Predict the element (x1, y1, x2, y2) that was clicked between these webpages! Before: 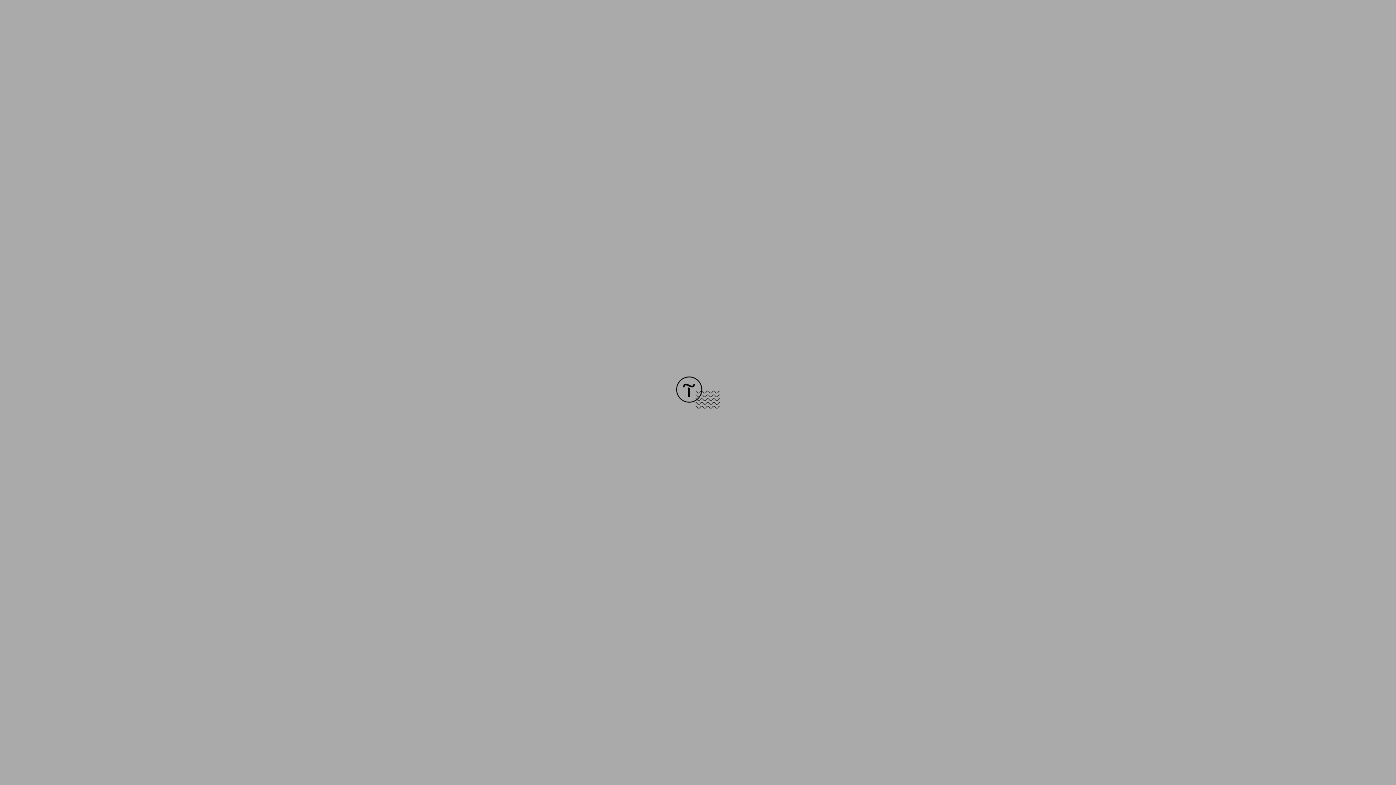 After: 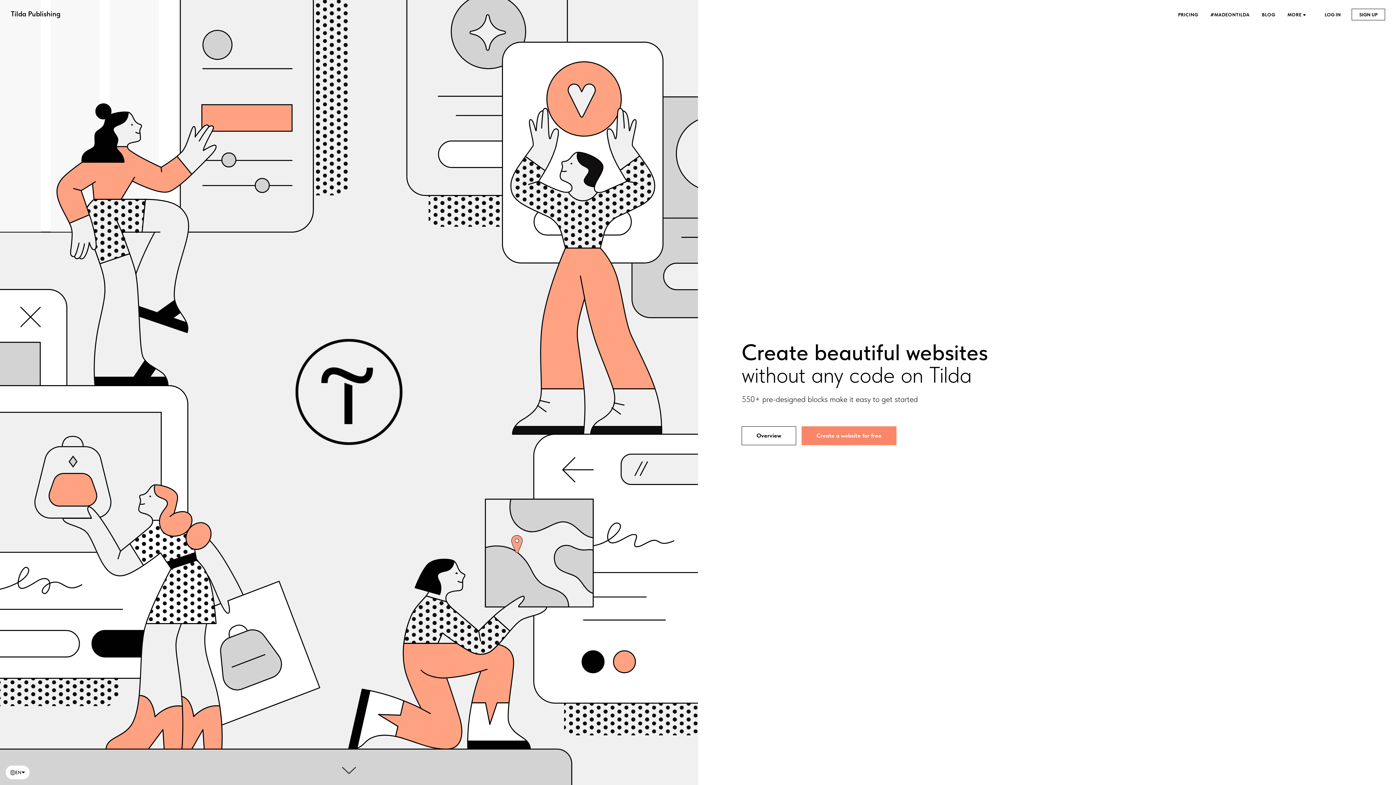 Action: bbox: (676, 403, 720, 409)